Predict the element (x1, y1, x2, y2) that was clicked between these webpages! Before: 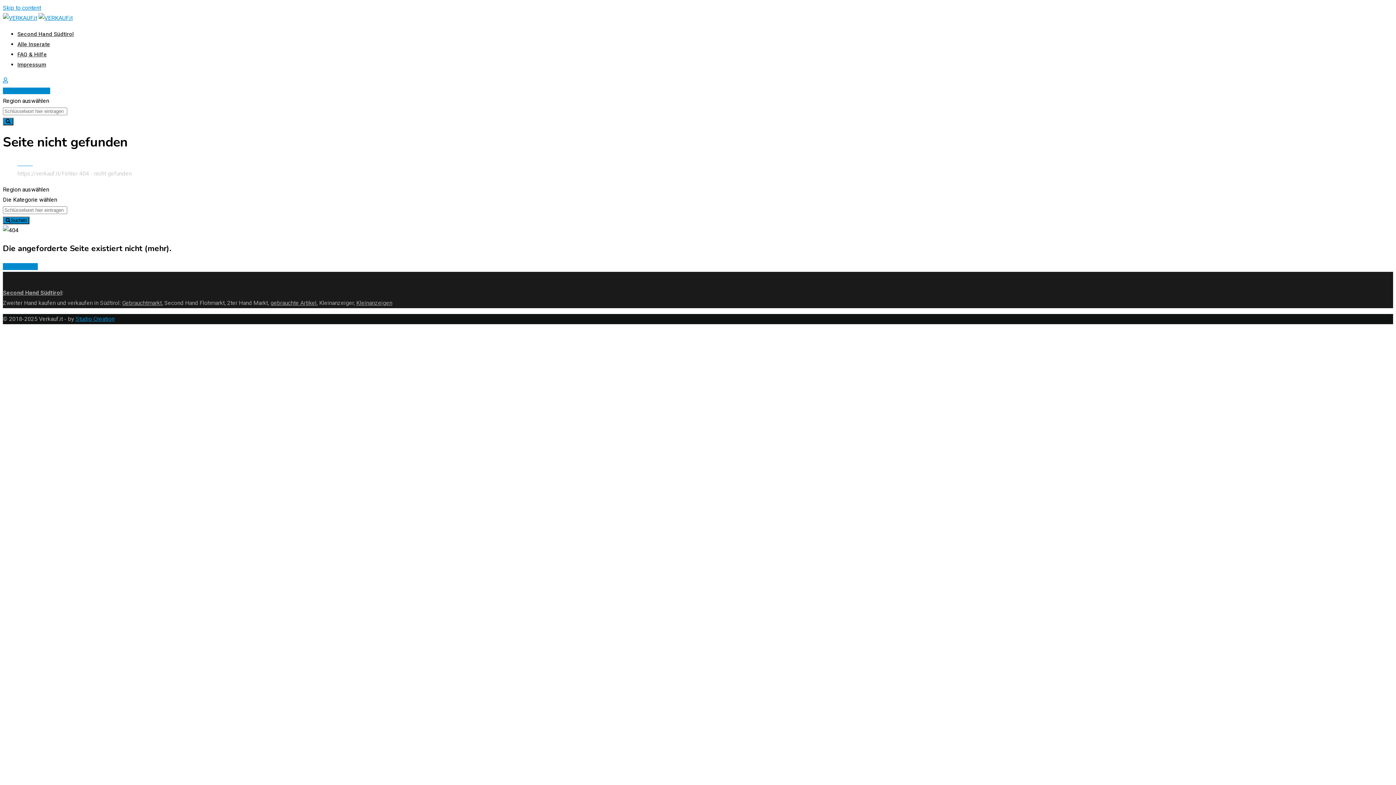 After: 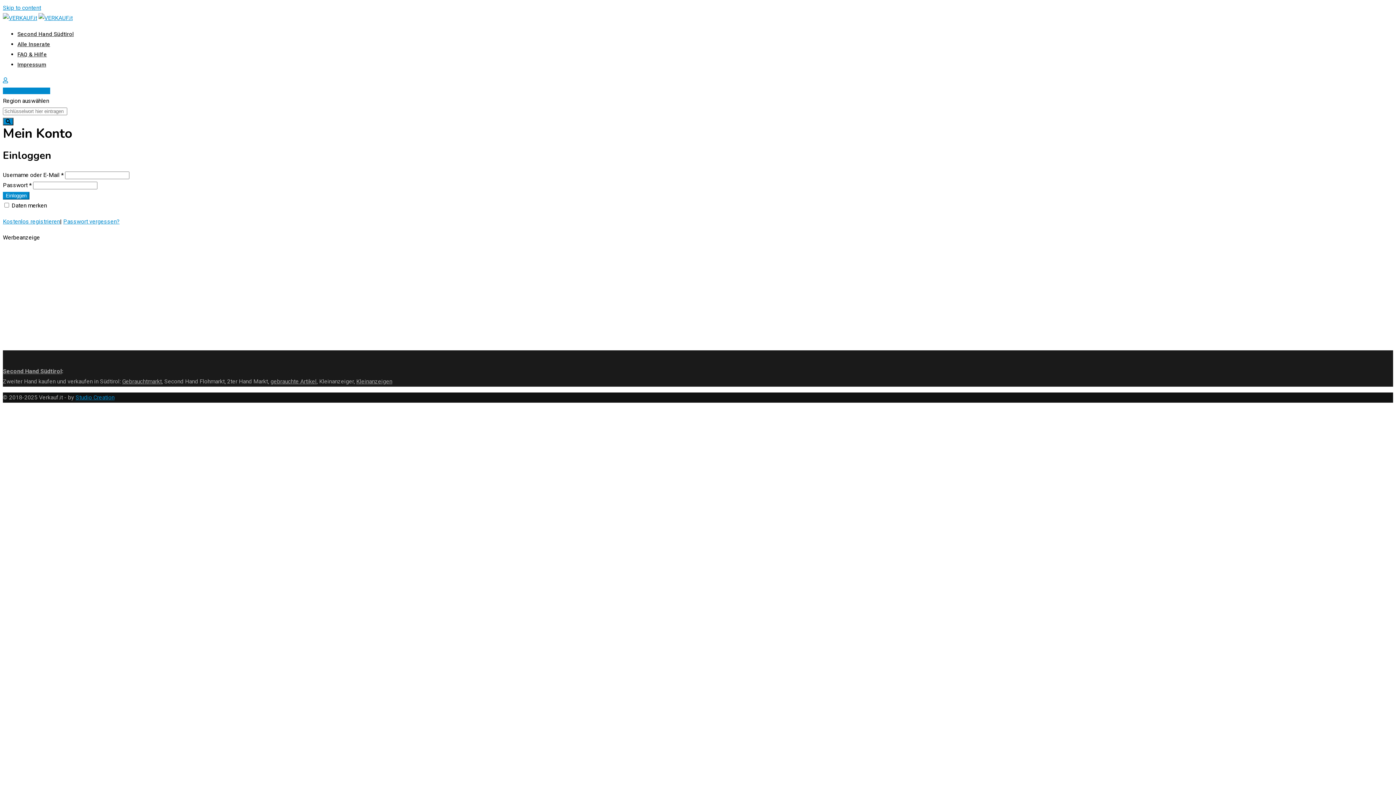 Action: bbox: (2, 77, 8, 84)